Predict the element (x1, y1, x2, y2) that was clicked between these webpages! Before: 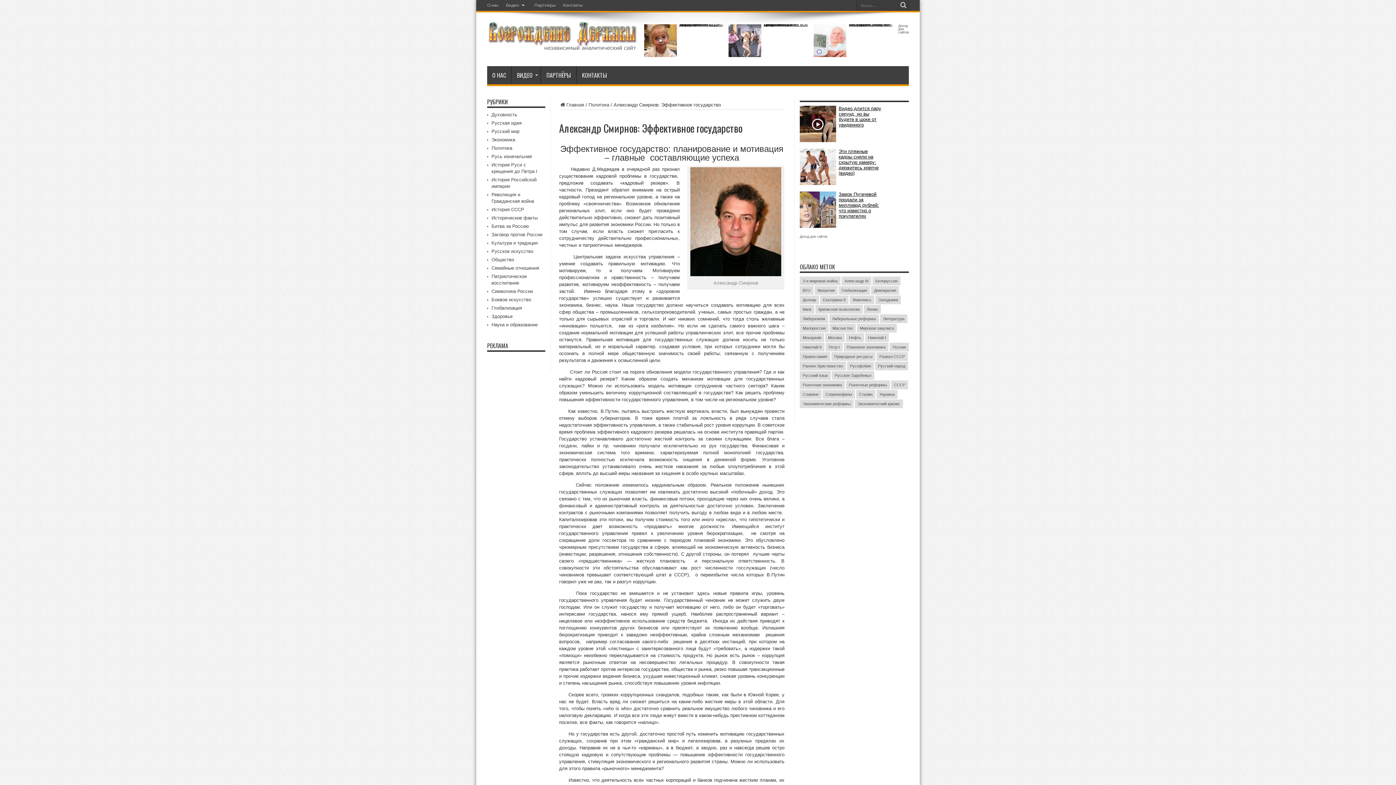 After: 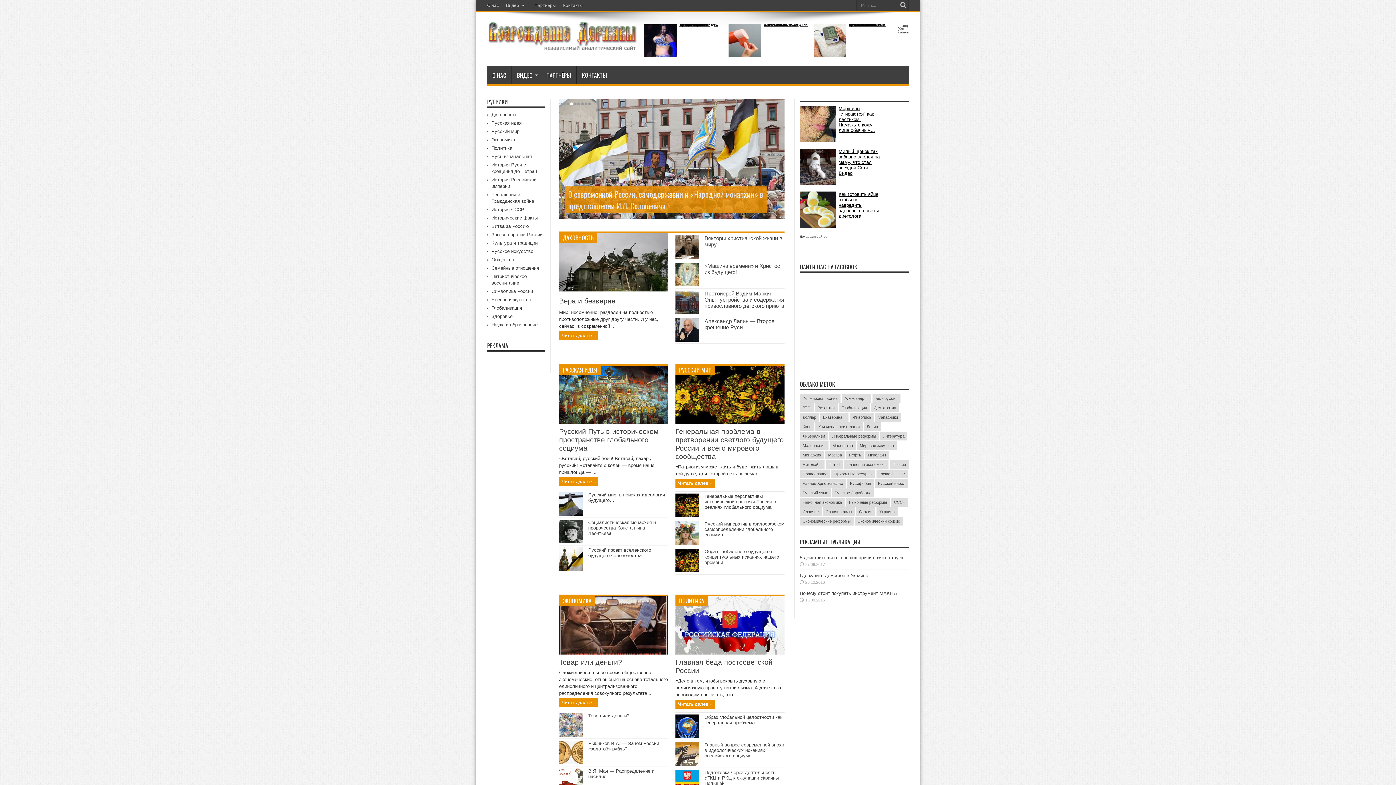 Action: bbox: (487, 37, 637, 55)